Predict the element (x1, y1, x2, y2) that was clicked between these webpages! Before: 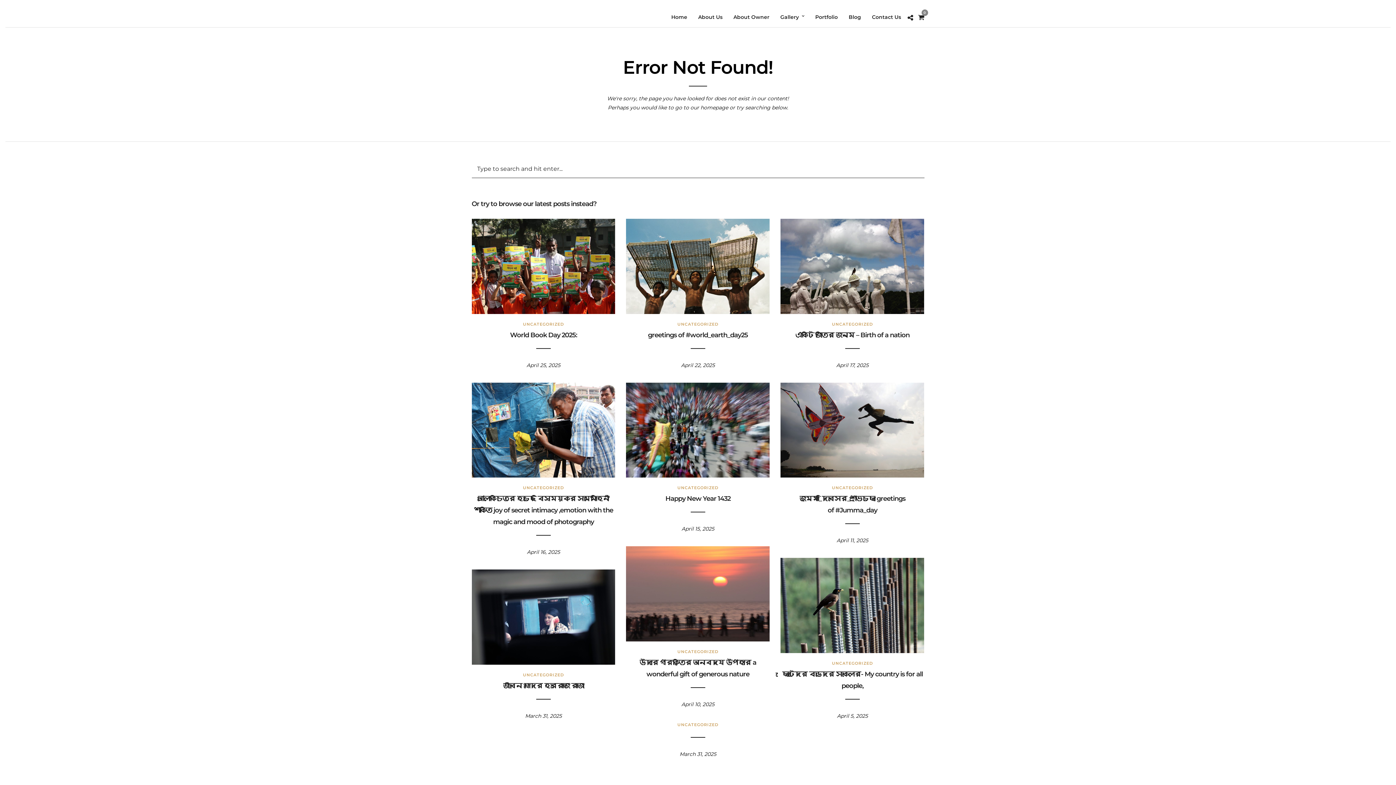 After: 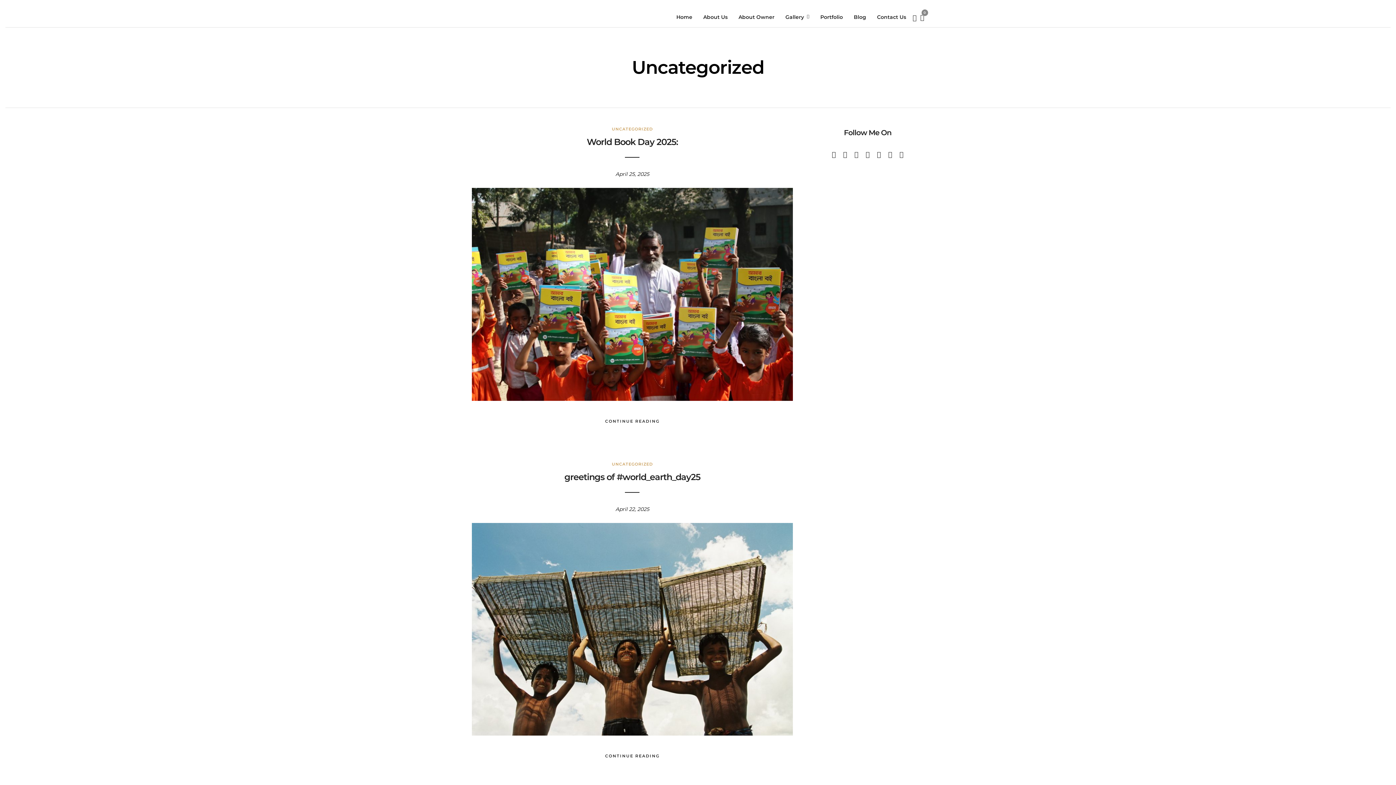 Action: label: UNCATEGORIZED bbox: (832, 321, 873, 326)